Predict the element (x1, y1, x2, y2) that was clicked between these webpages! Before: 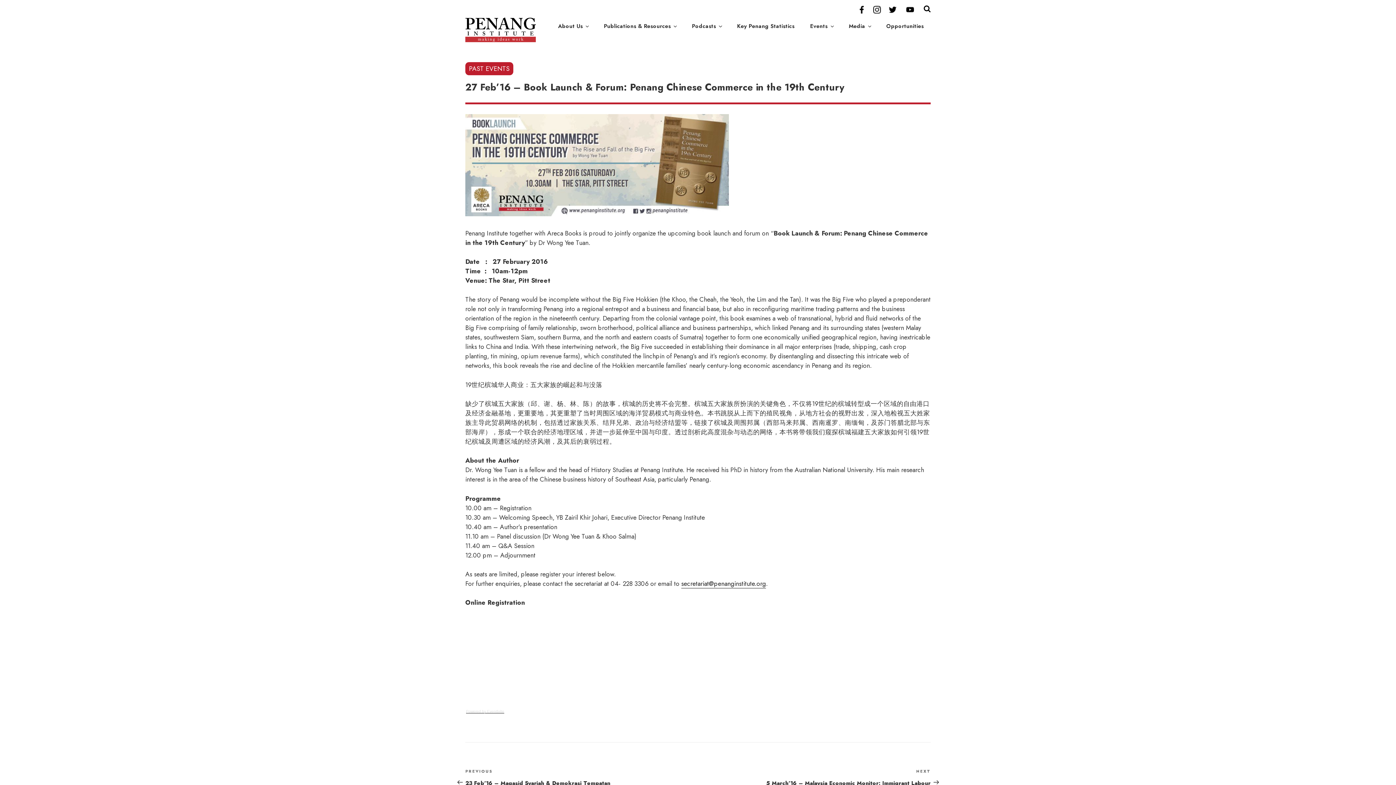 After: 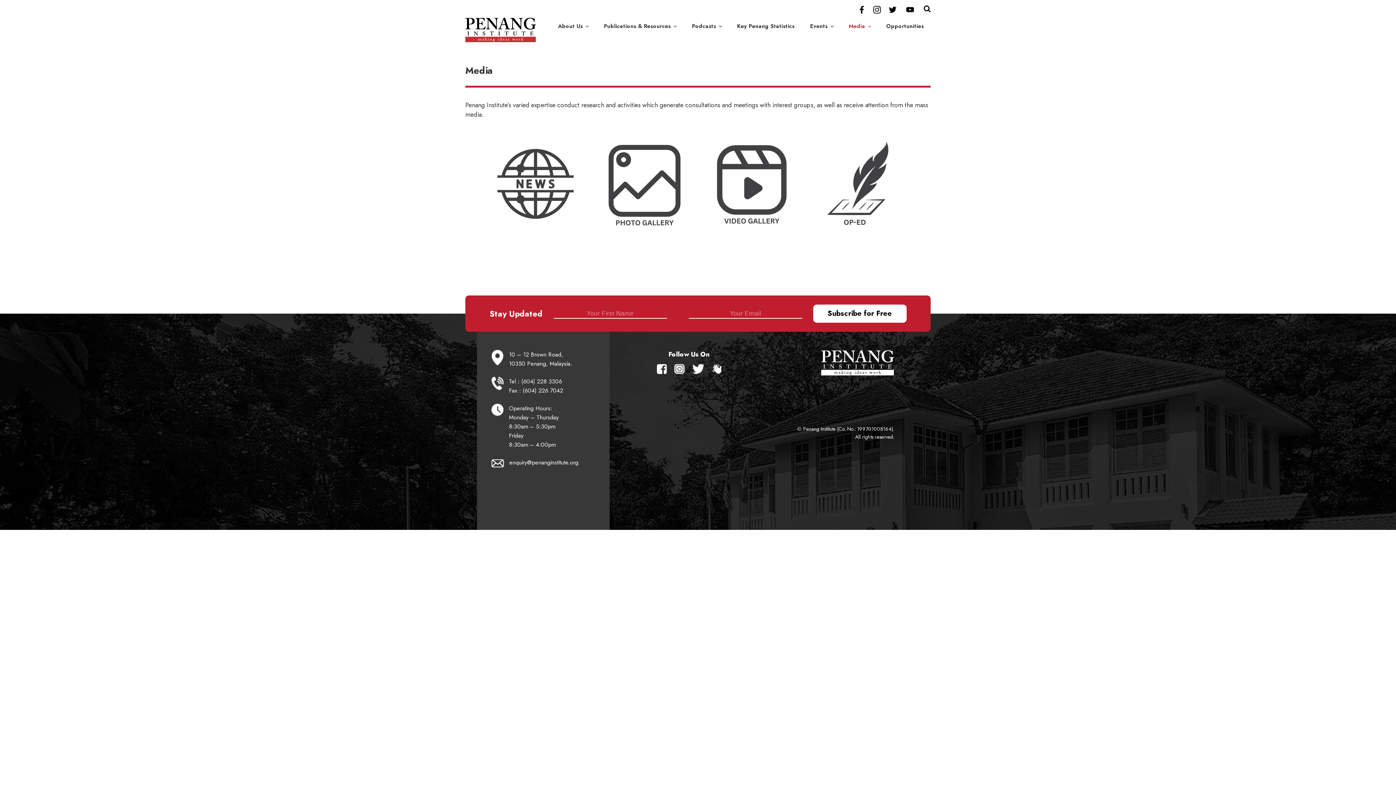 Action: label: Media bbox: (842, 16, 877, 35)